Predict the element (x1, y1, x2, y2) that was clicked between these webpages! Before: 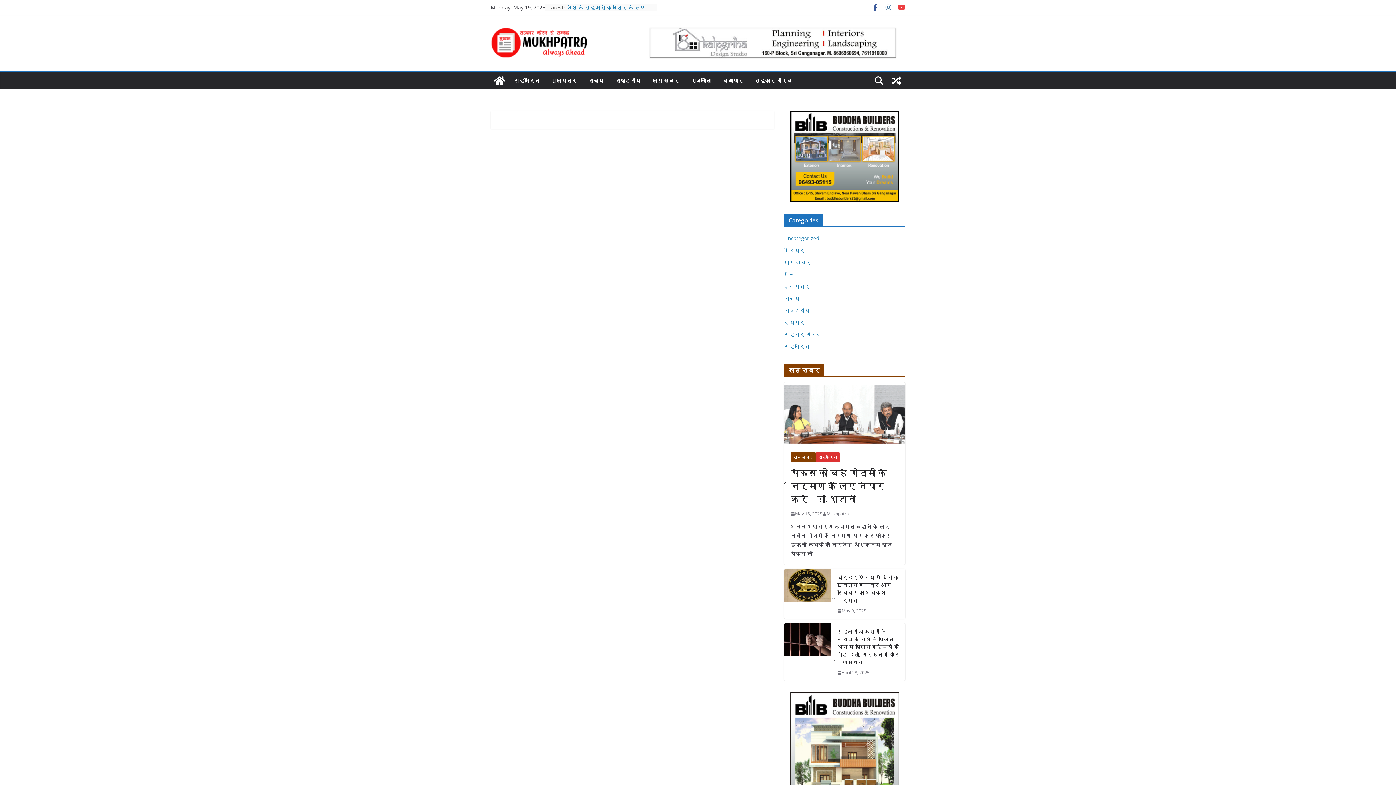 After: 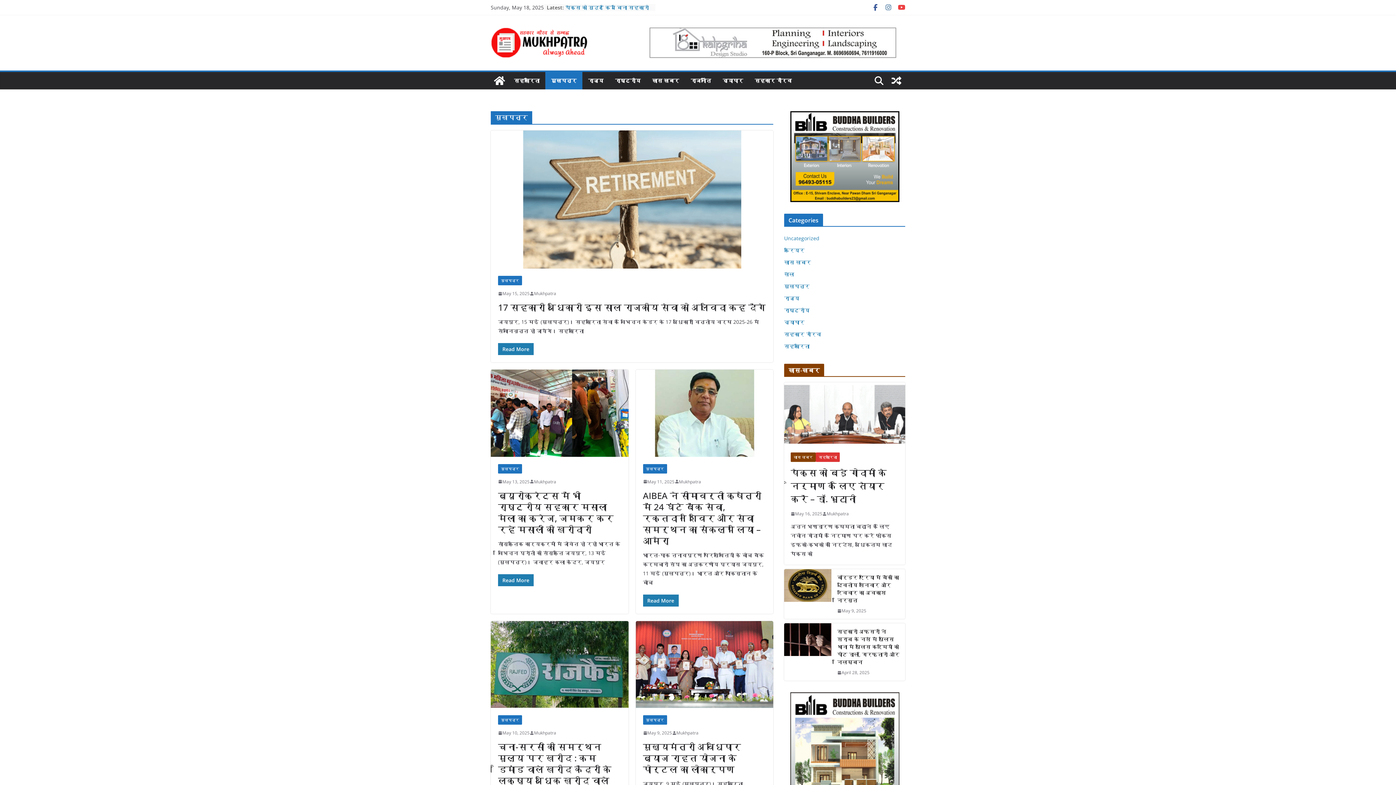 Action: label: मुखपत्र bbox: (551, 75, 576, 85)